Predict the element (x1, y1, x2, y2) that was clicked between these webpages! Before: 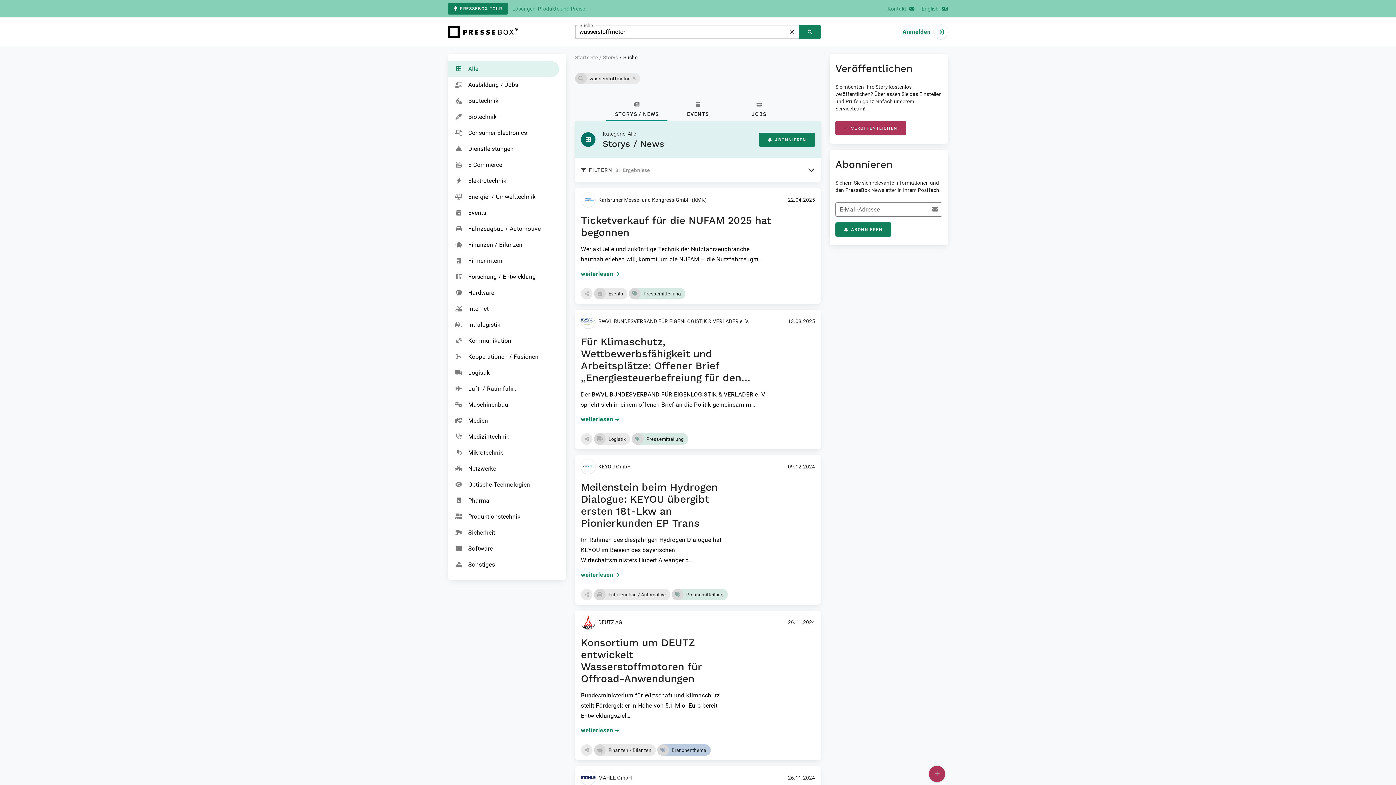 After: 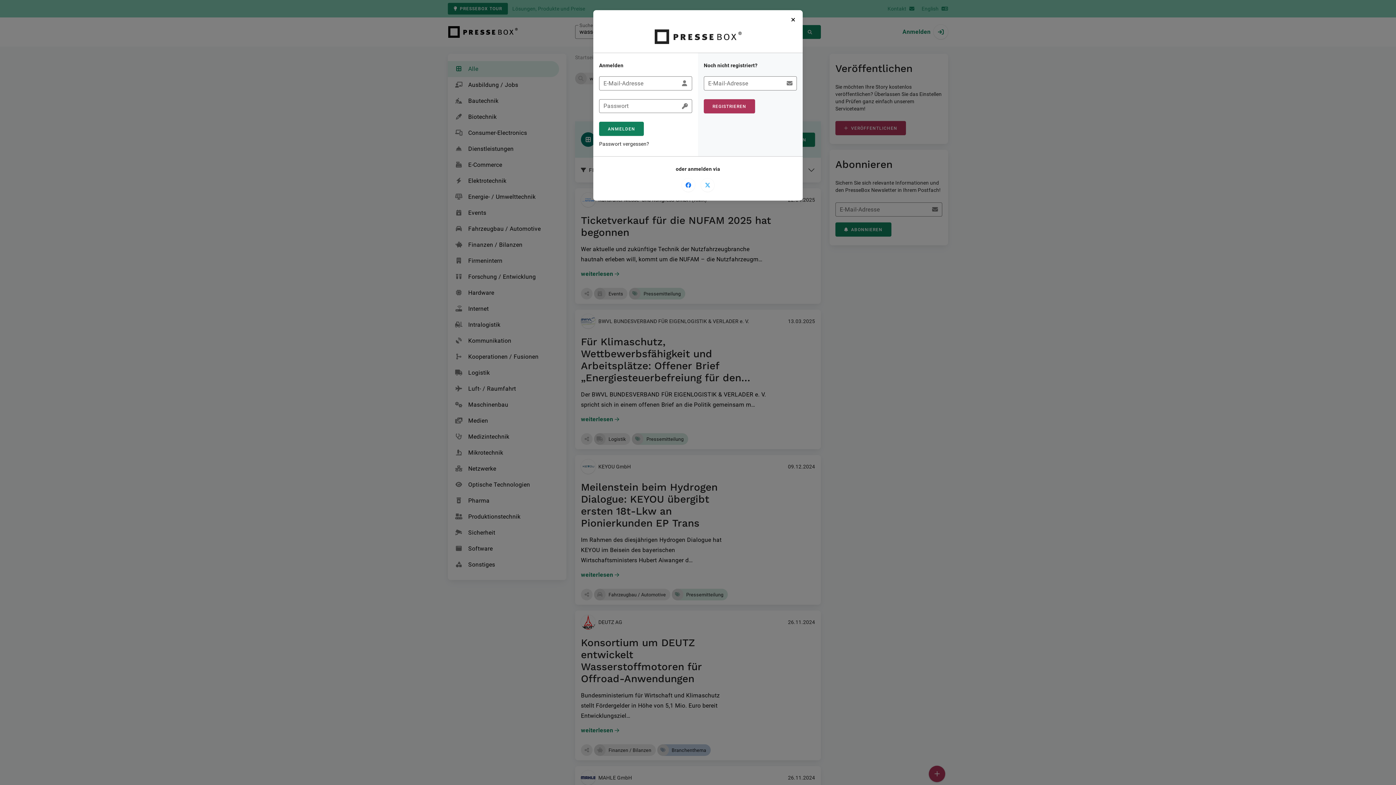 Action: label: Anmelden bbox: (902, 24, 948, 39)